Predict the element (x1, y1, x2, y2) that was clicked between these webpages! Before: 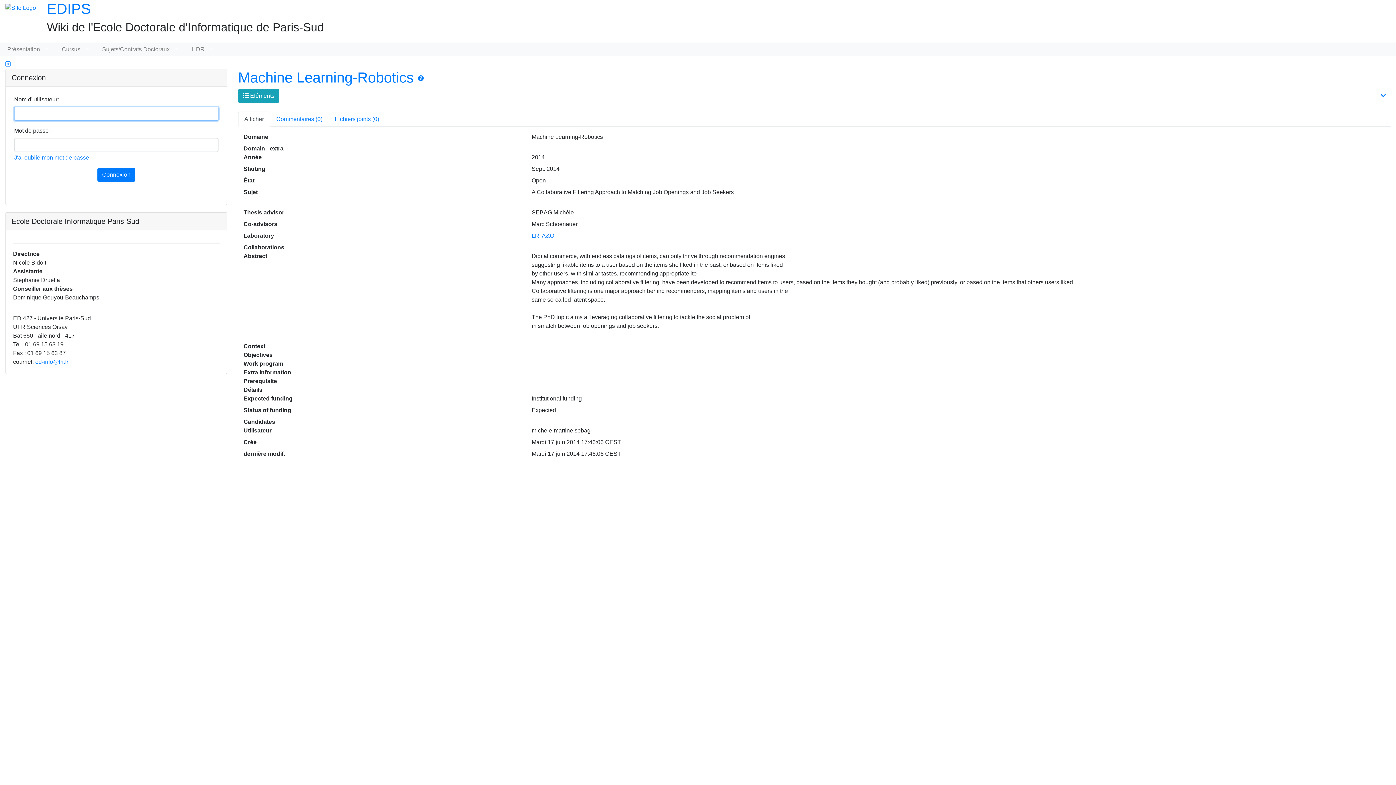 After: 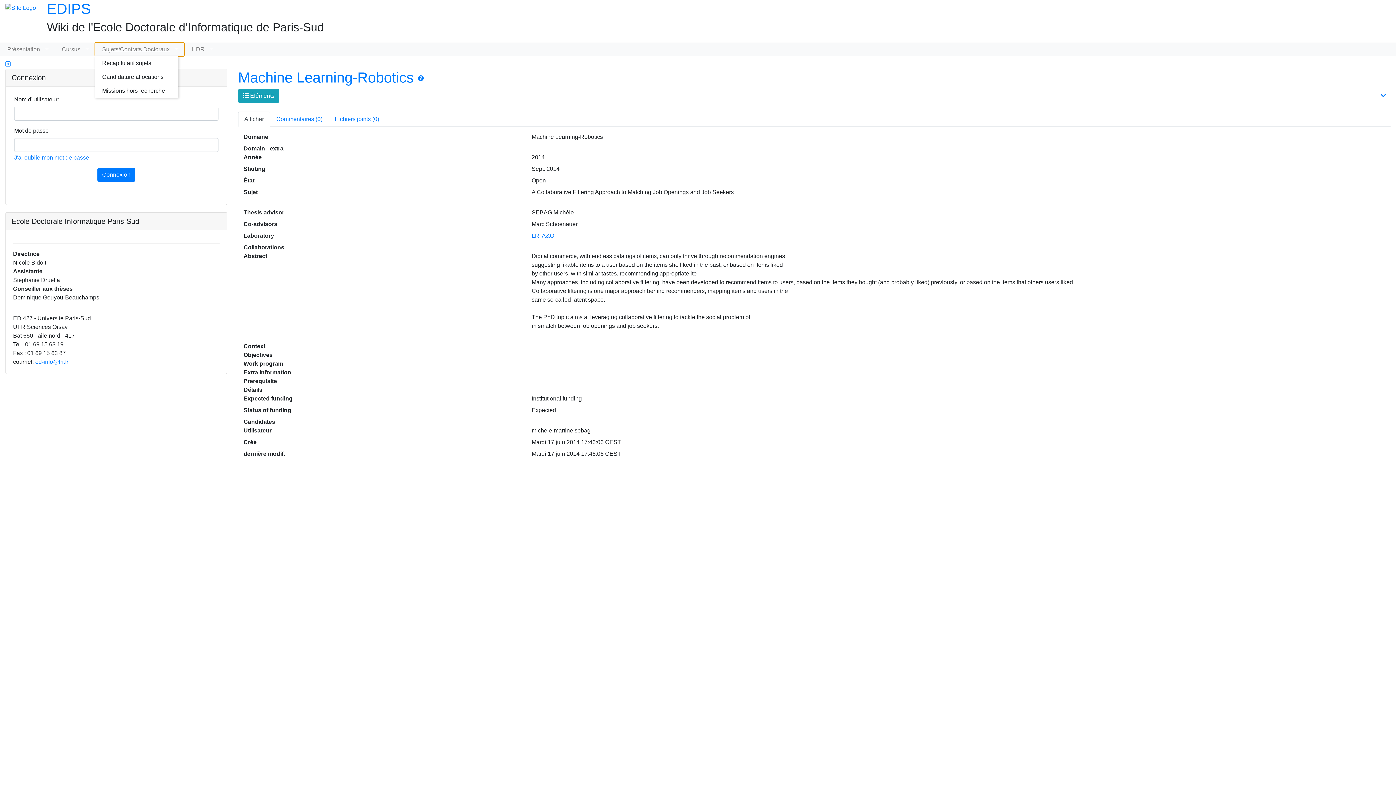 Action: bbox: (94, 42, 184, 56) label: Sujets/Contrats Doctoraux